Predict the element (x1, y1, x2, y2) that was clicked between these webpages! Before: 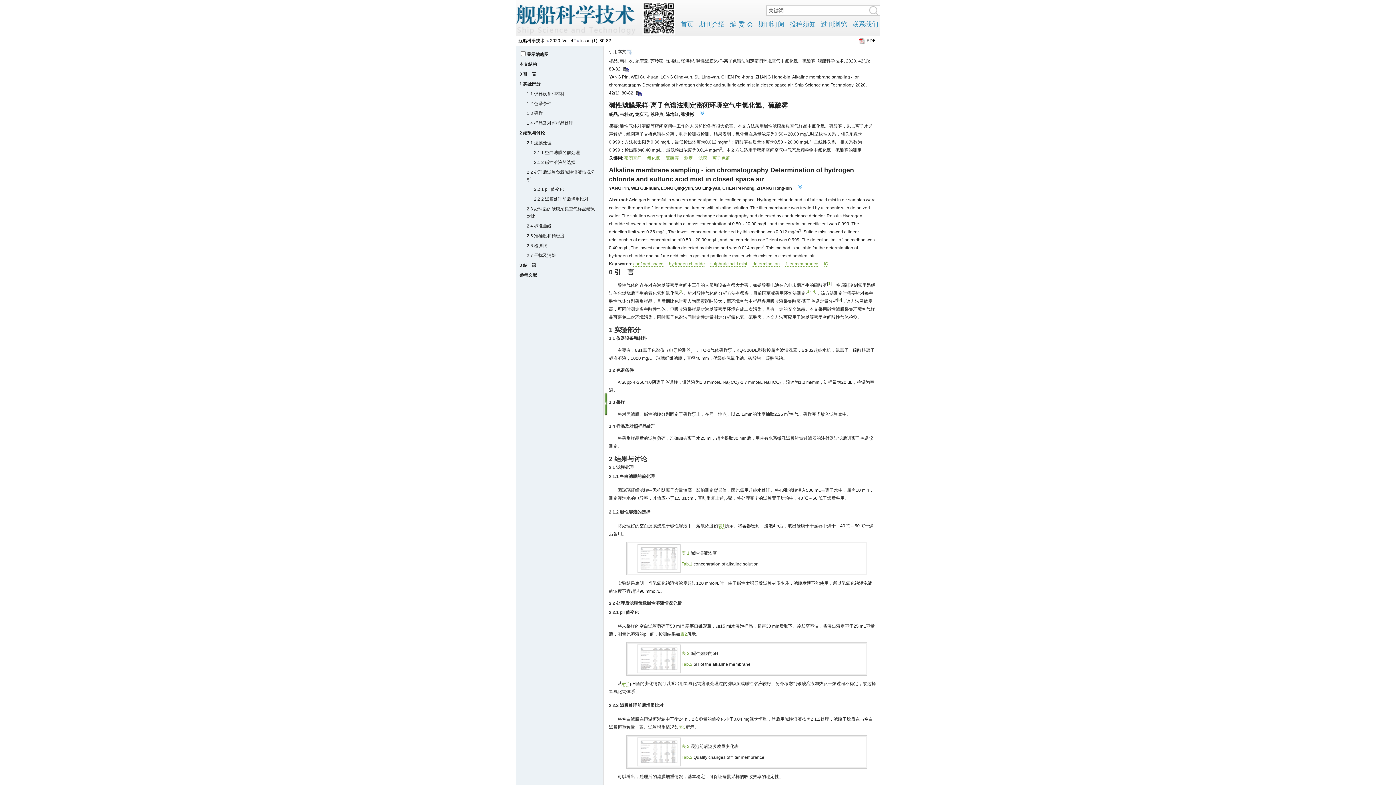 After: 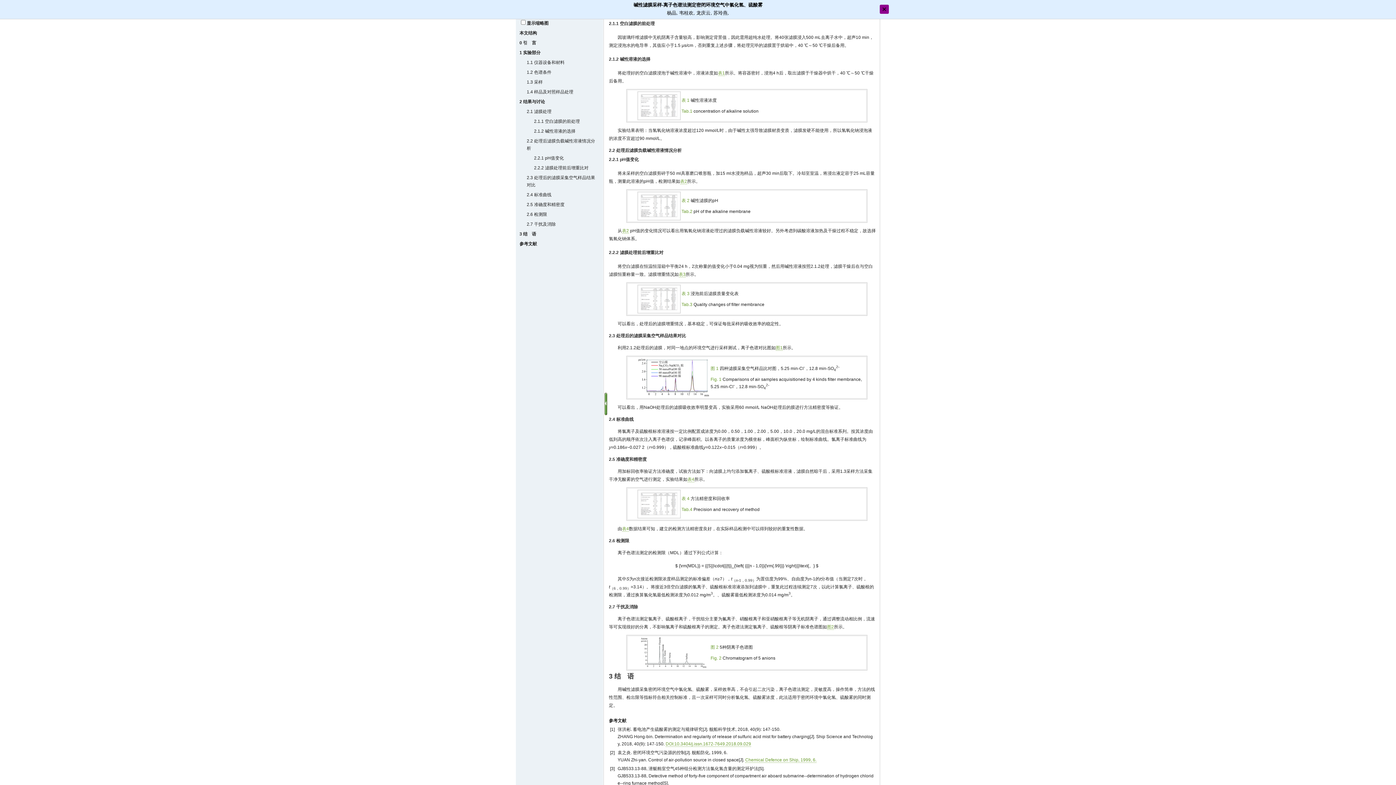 Action: bbox: (534, 150, 580, 155) label: 2.1.1 空白滤膜的前处理